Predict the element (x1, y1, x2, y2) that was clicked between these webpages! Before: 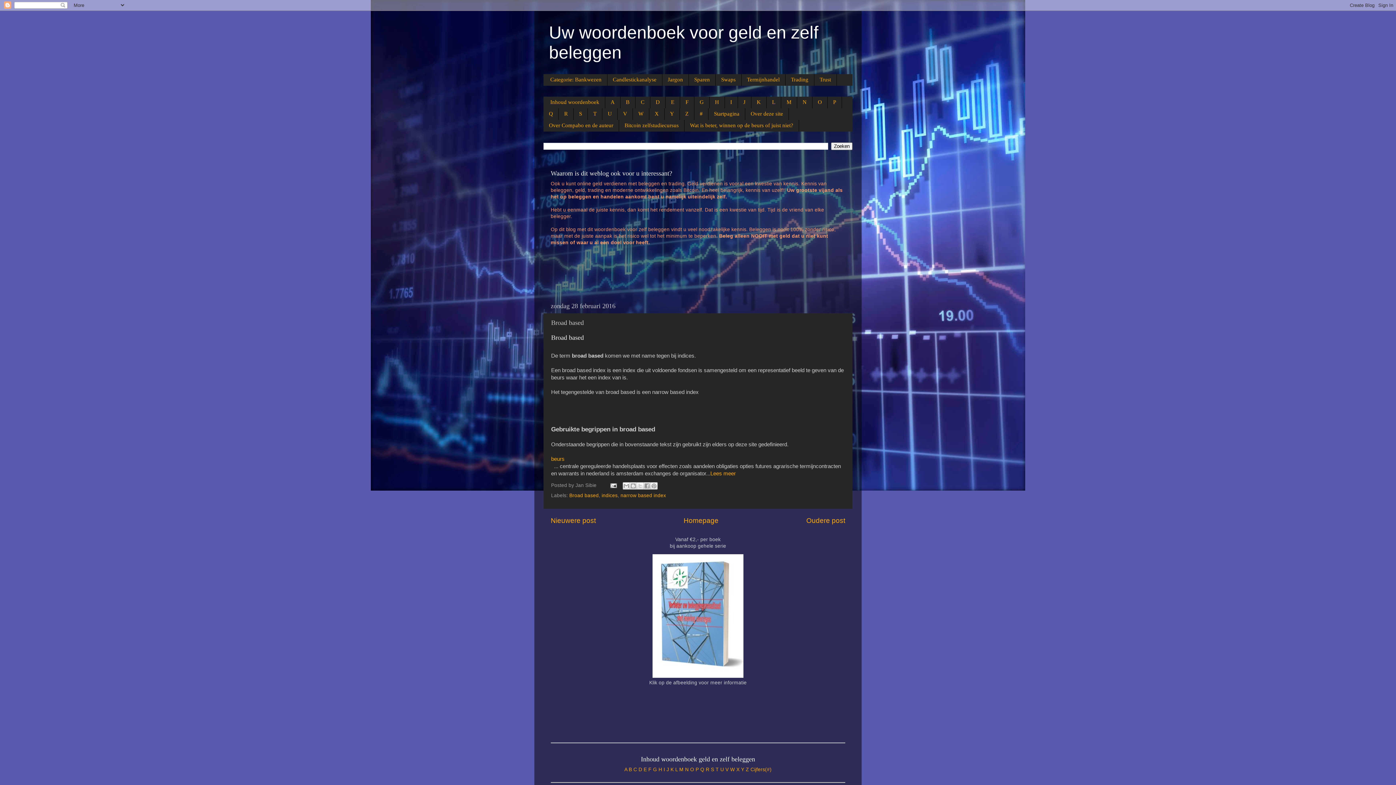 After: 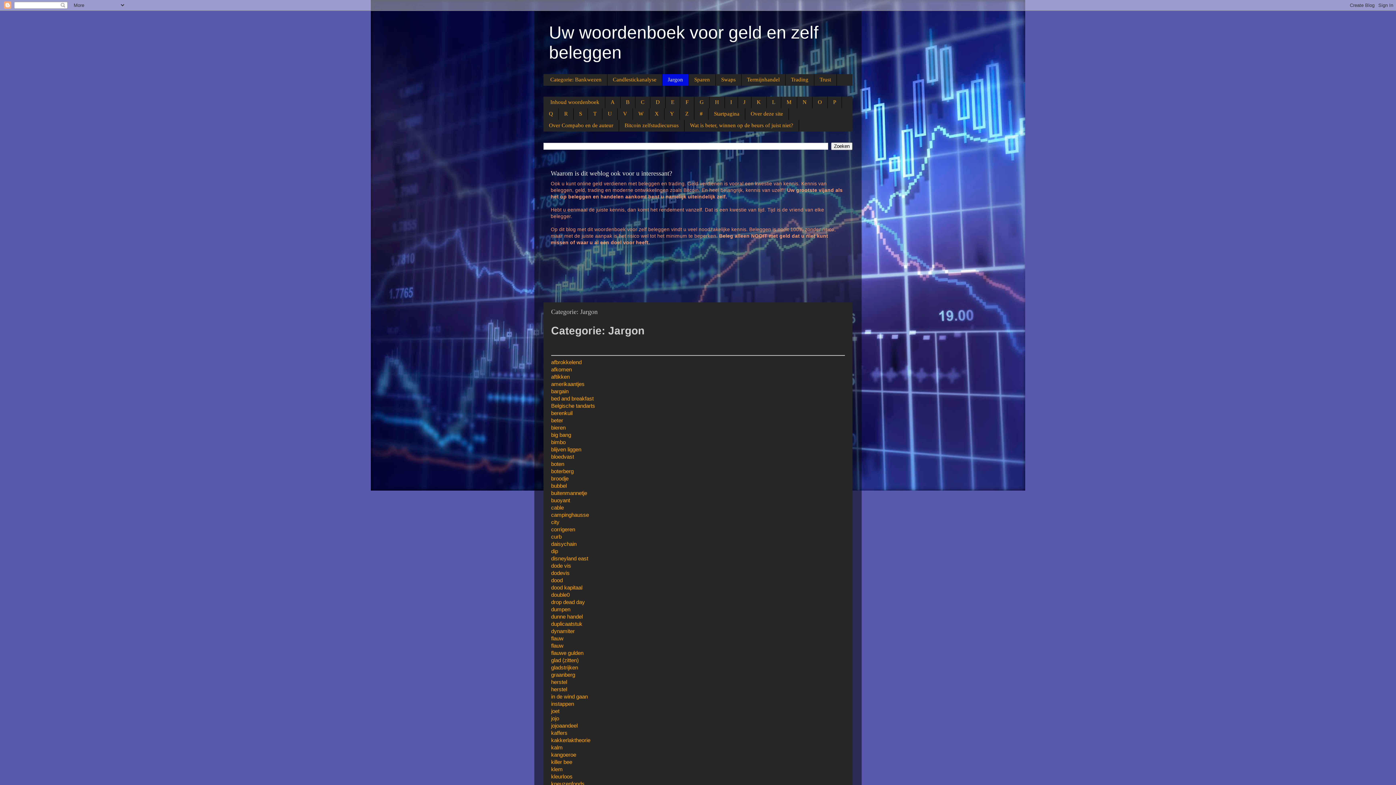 Action: bbox: (662, 74, 689, 85) label: Jargon